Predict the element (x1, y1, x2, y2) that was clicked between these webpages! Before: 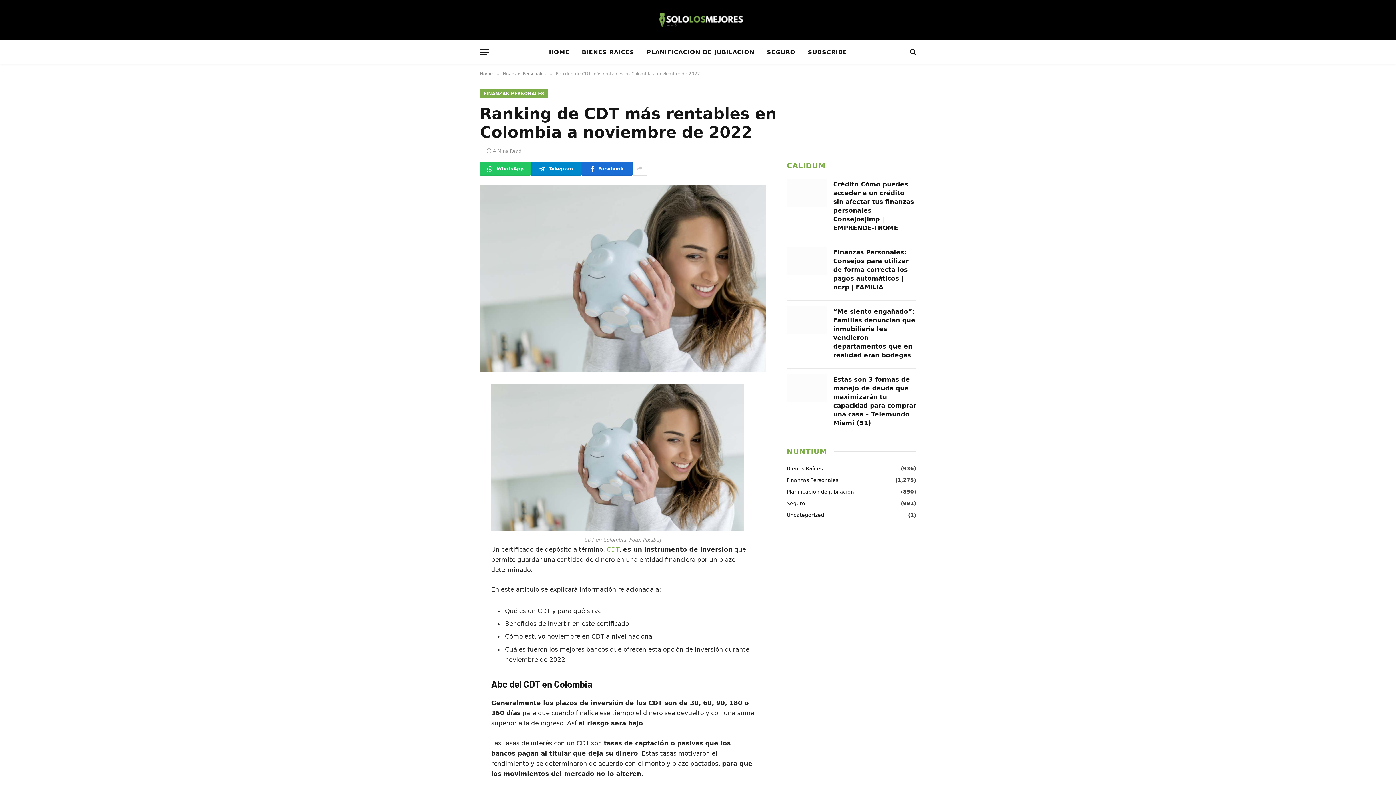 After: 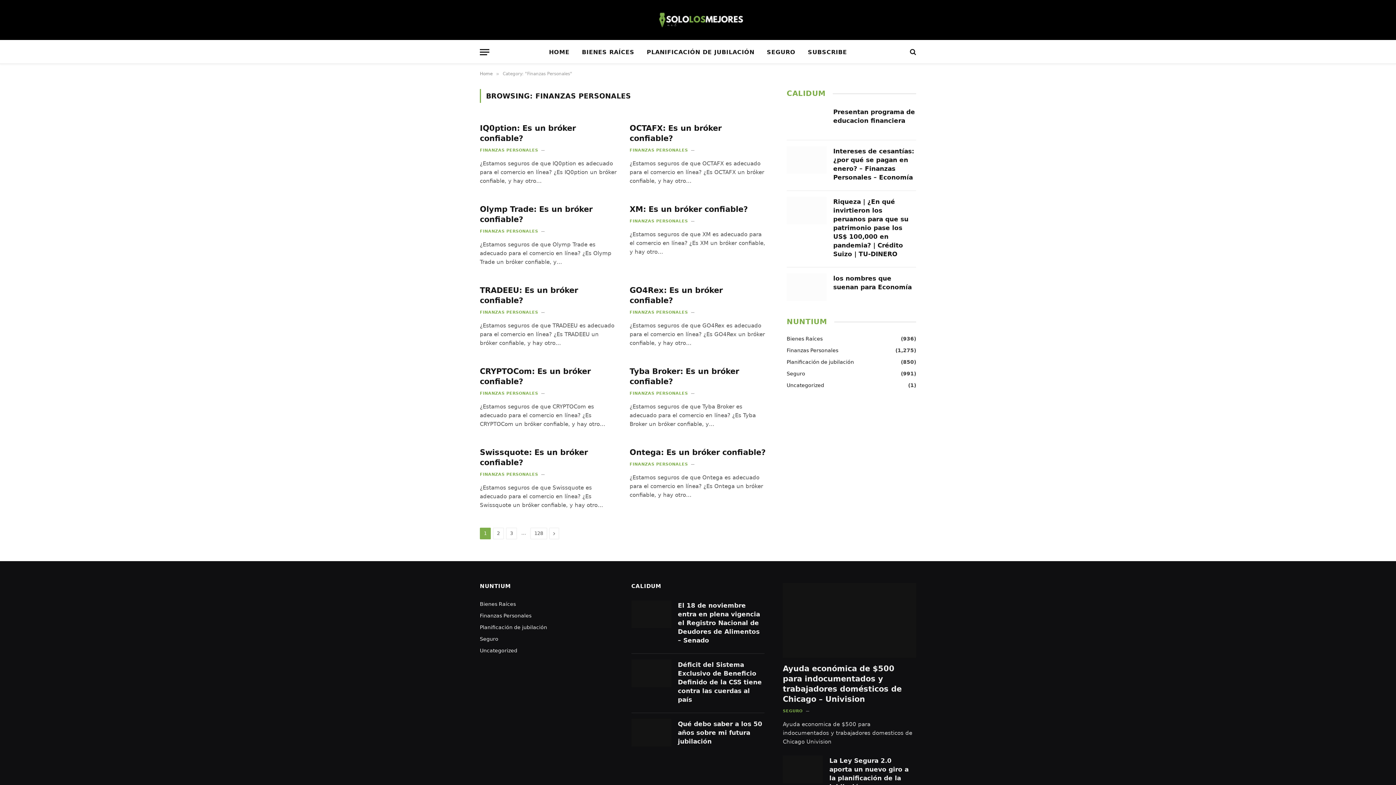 Action: bbox: (786, 476, 838, 484) label: Finanzas Personales